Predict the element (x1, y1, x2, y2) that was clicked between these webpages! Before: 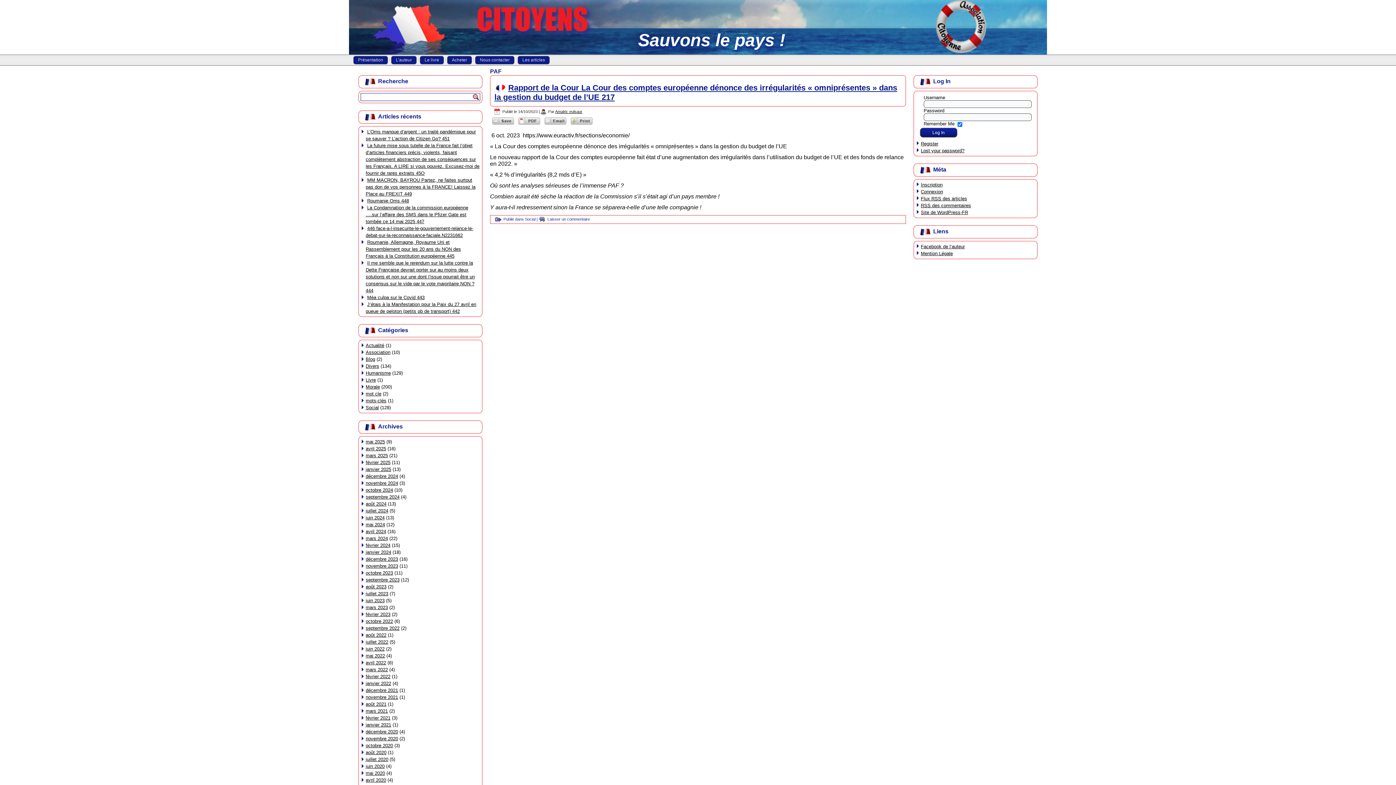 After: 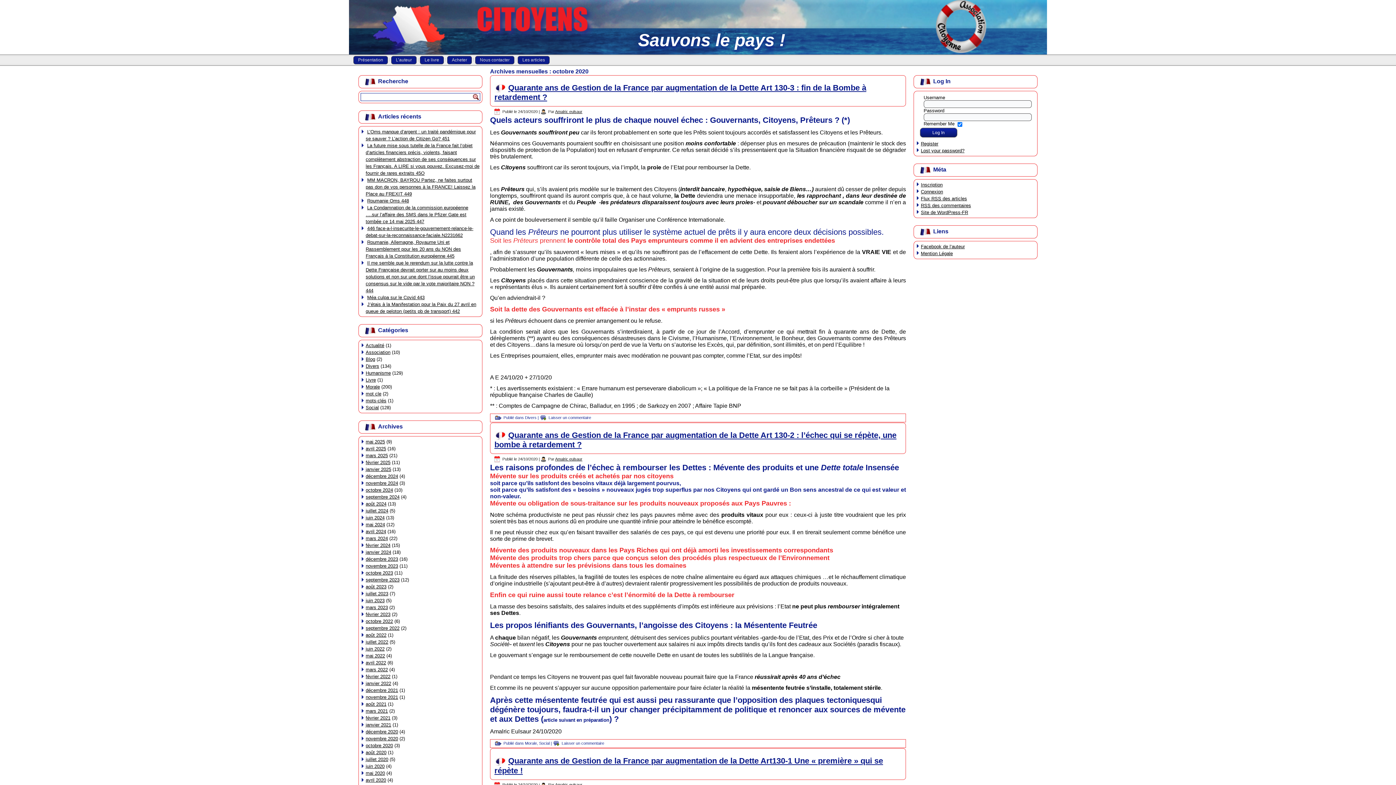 Action: label: octobre 2020 bbox: (365, 743, 393, 748)